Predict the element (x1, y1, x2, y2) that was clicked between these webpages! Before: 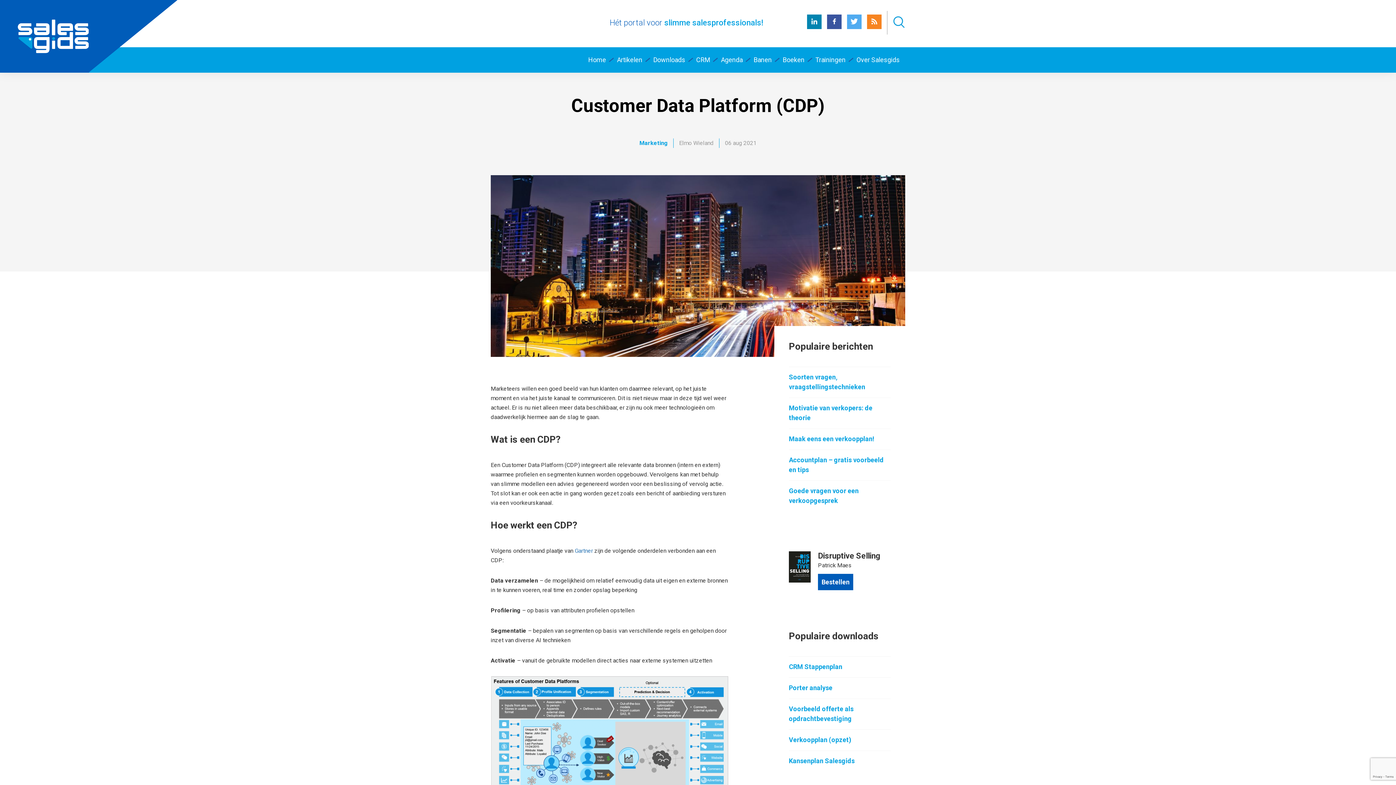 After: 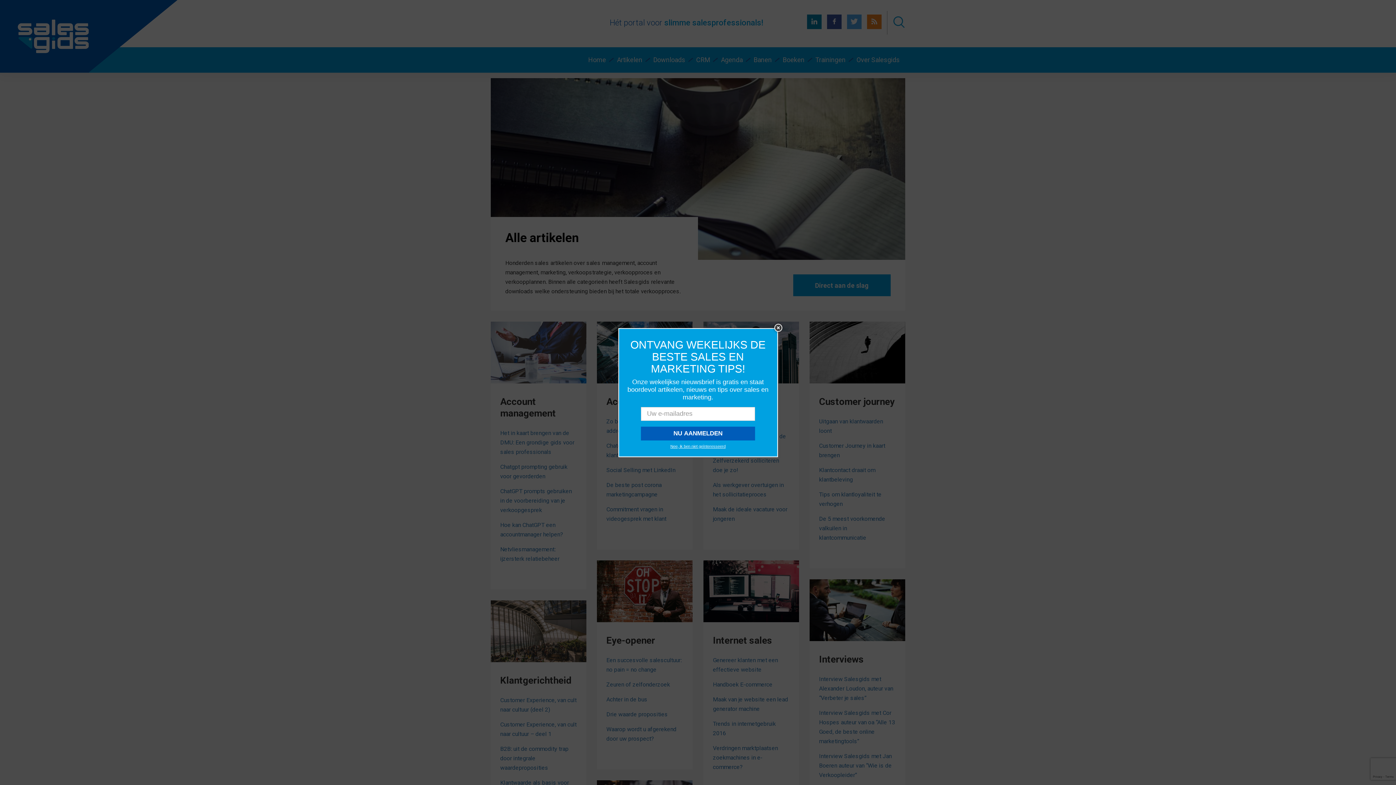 Action: label: Artikelen bbox: (617, 56, 642, 63)